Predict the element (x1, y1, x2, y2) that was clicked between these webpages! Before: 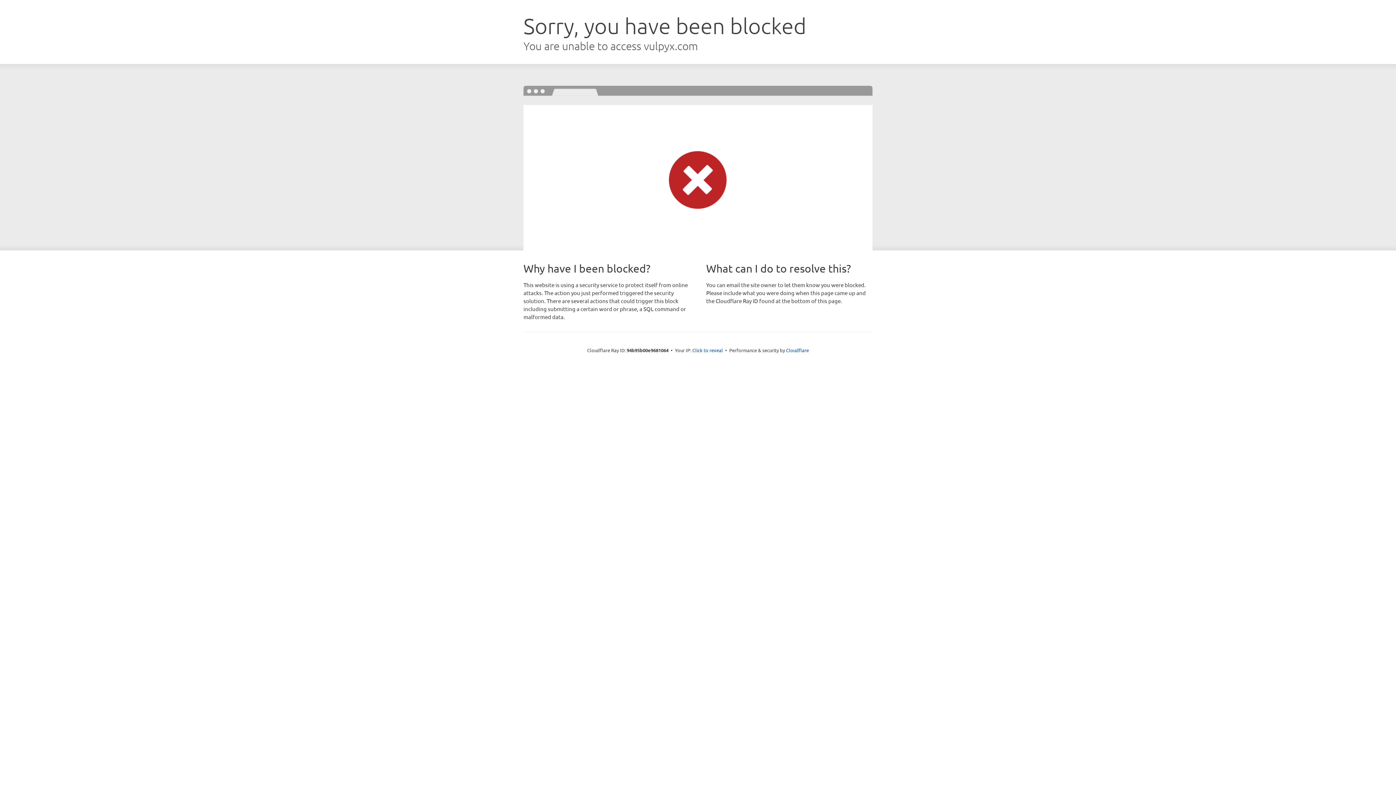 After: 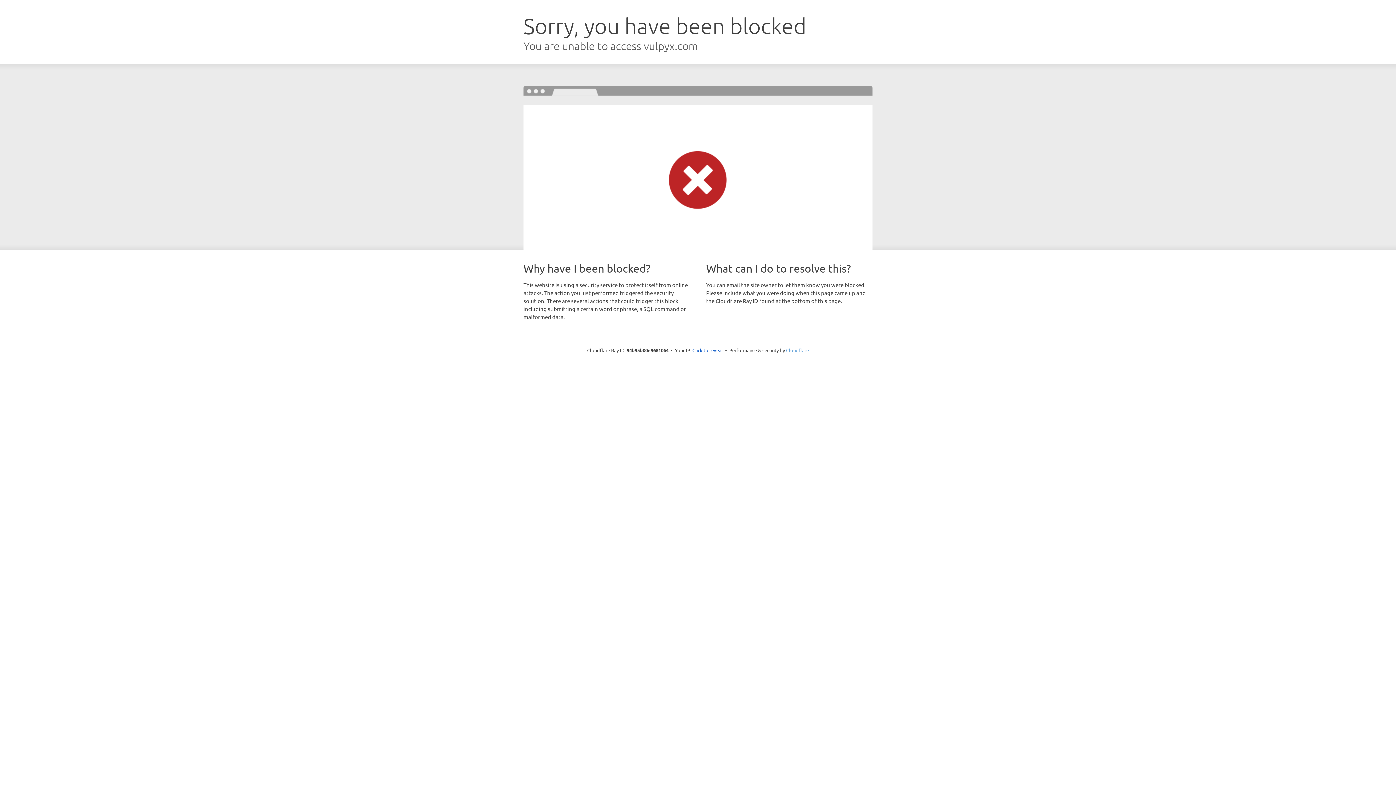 Action: bbox: (786, 347, 809, 353) label: Cloudflare